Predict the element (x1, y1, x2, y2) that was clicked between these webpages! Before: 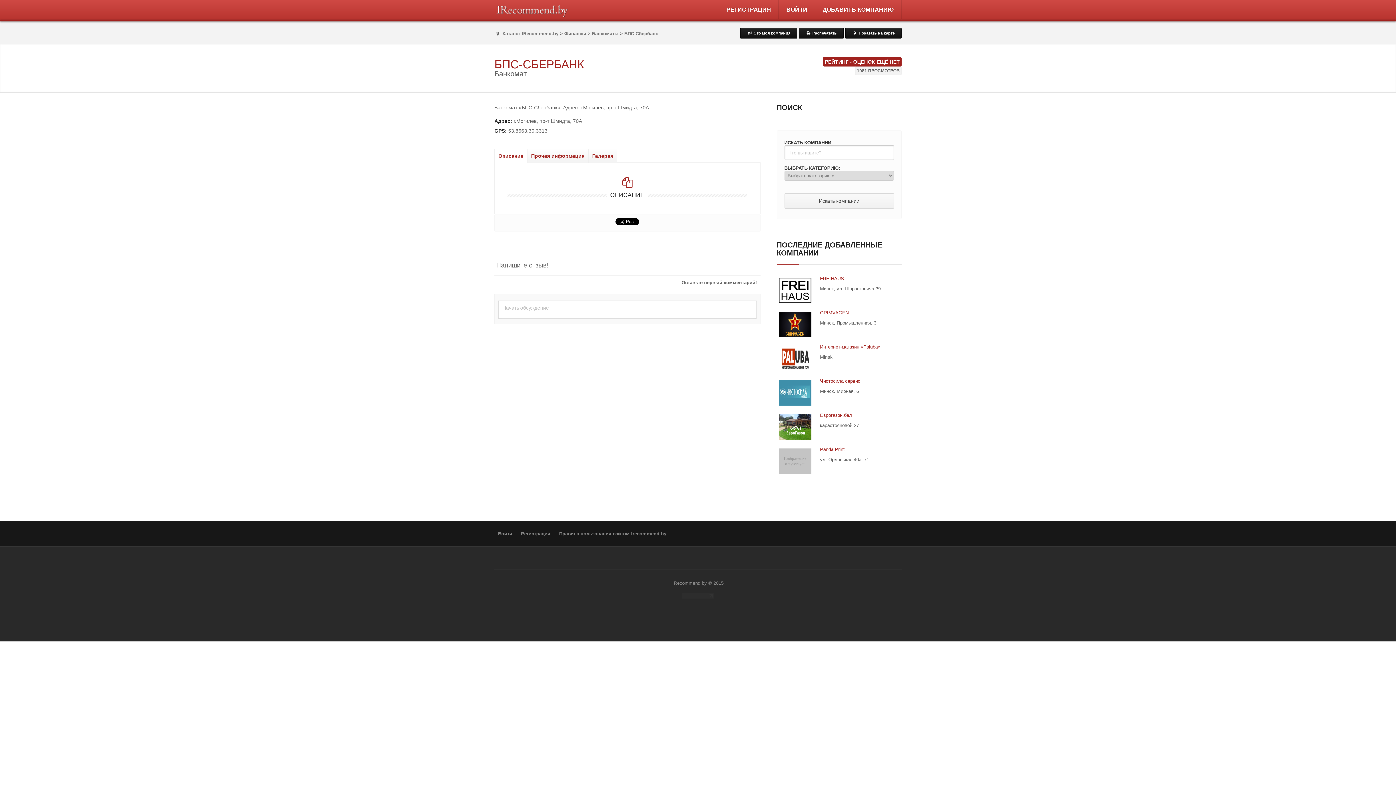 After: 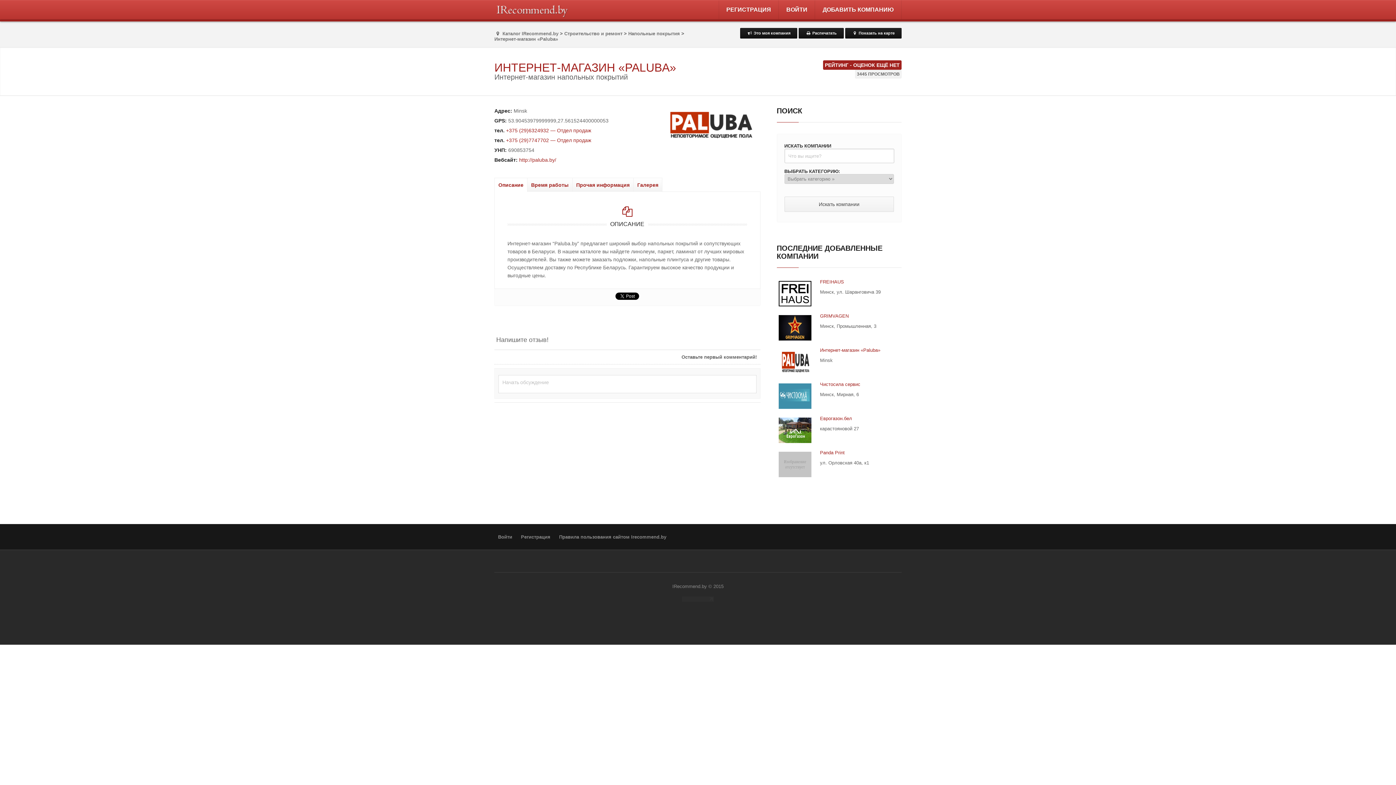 Action: label: Интернет-магазин «Paluba» bbox: (820, 344, 880, 349)